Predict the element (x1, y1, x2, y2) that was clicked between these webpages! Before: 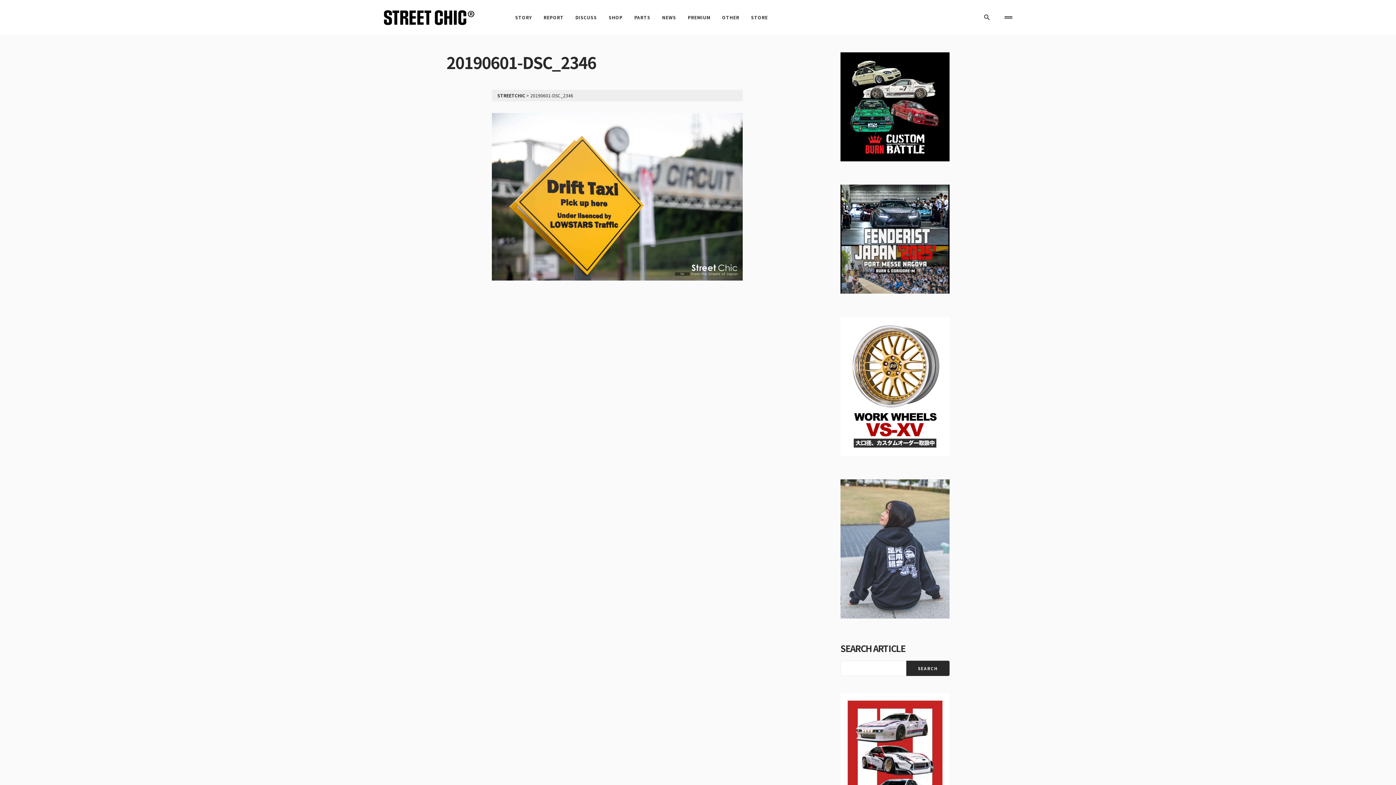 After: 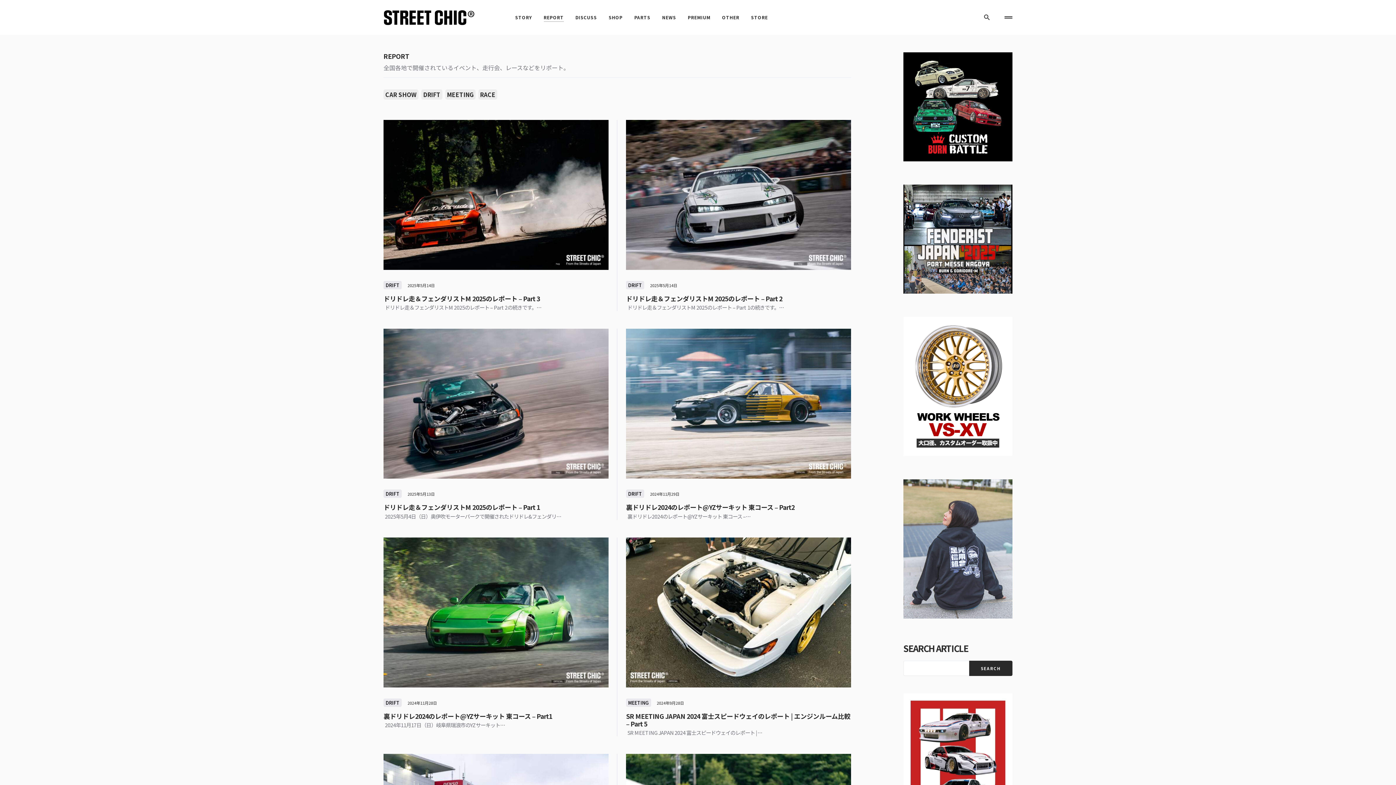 Action: label: REPORT bbox: (543, 0, 563, 34)